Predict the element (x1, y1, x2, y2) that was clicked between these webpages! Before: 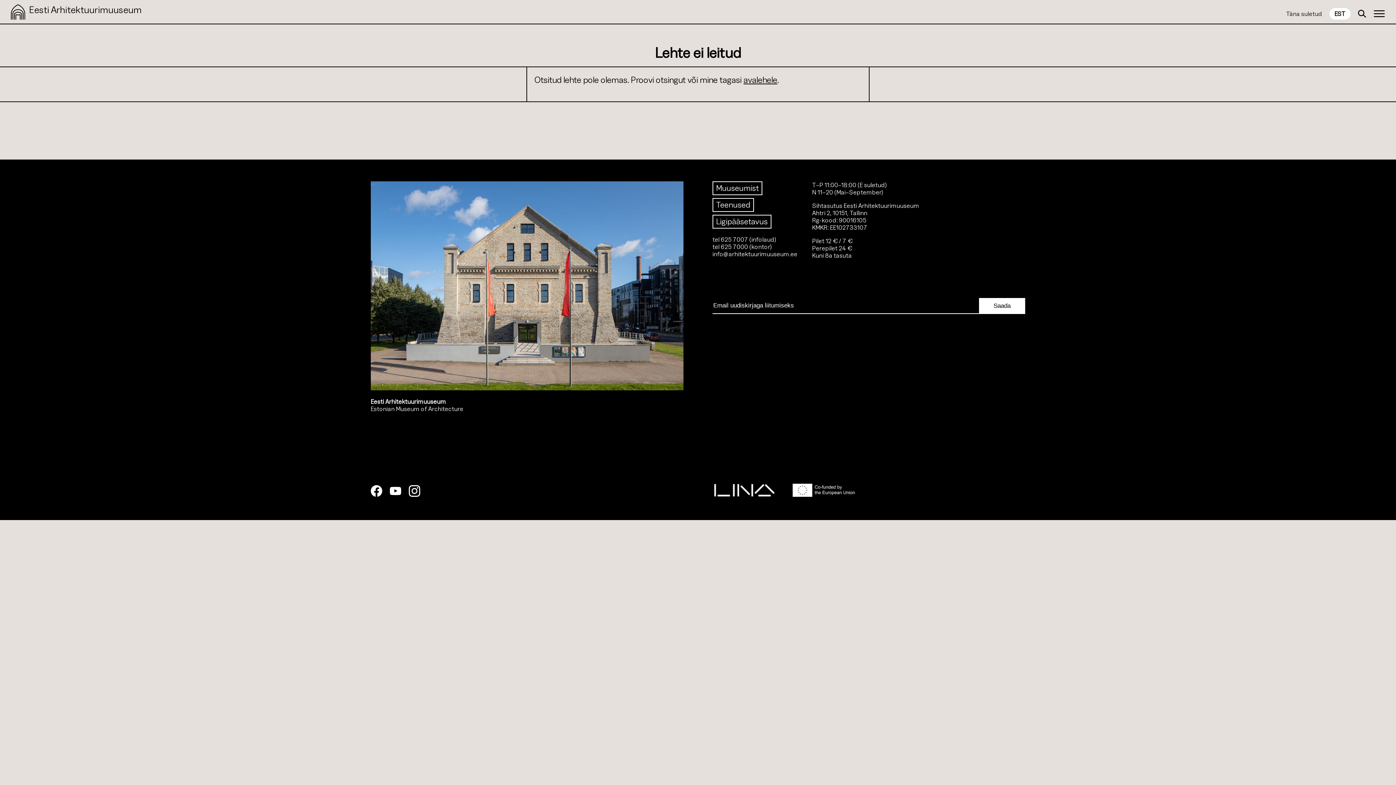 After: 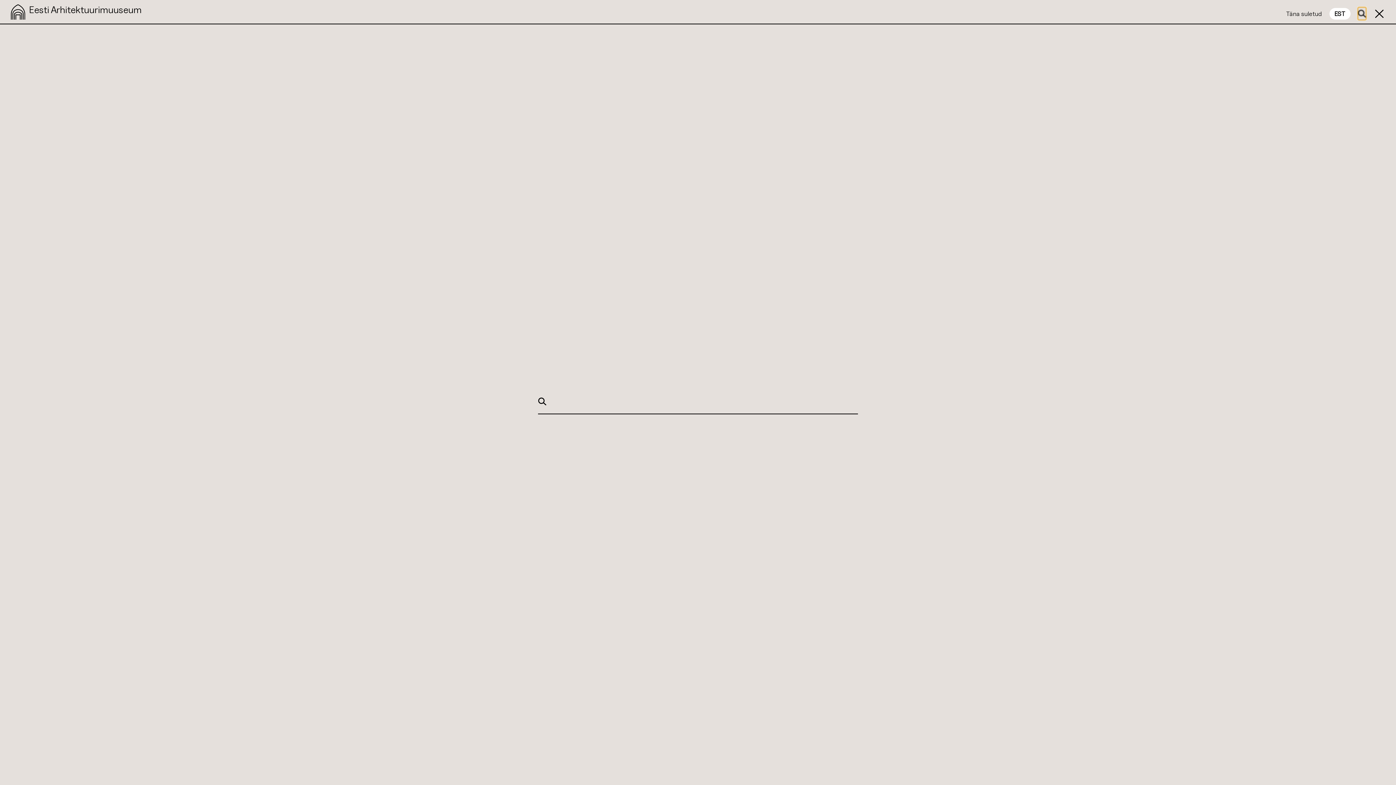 Action: bbox: (1358, 7, 1366, 20)